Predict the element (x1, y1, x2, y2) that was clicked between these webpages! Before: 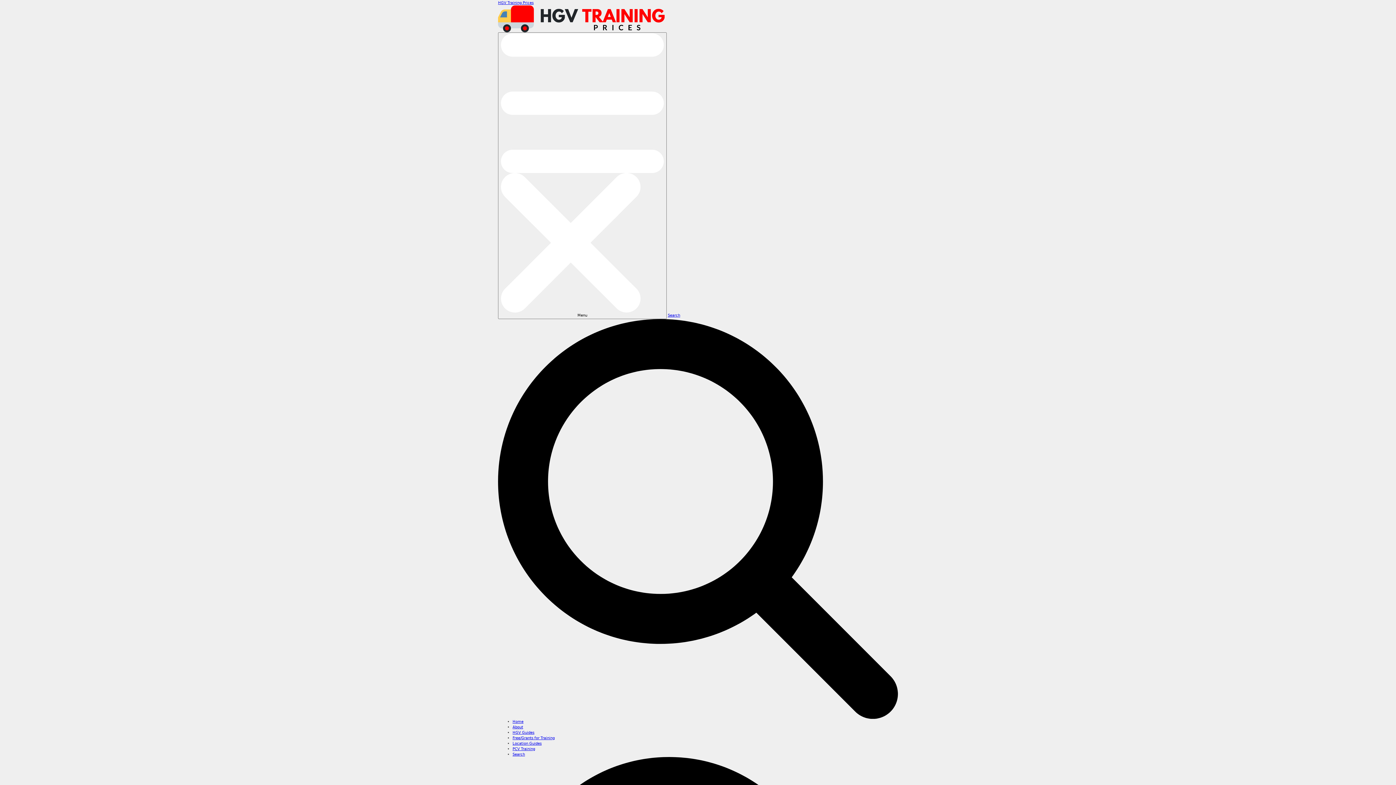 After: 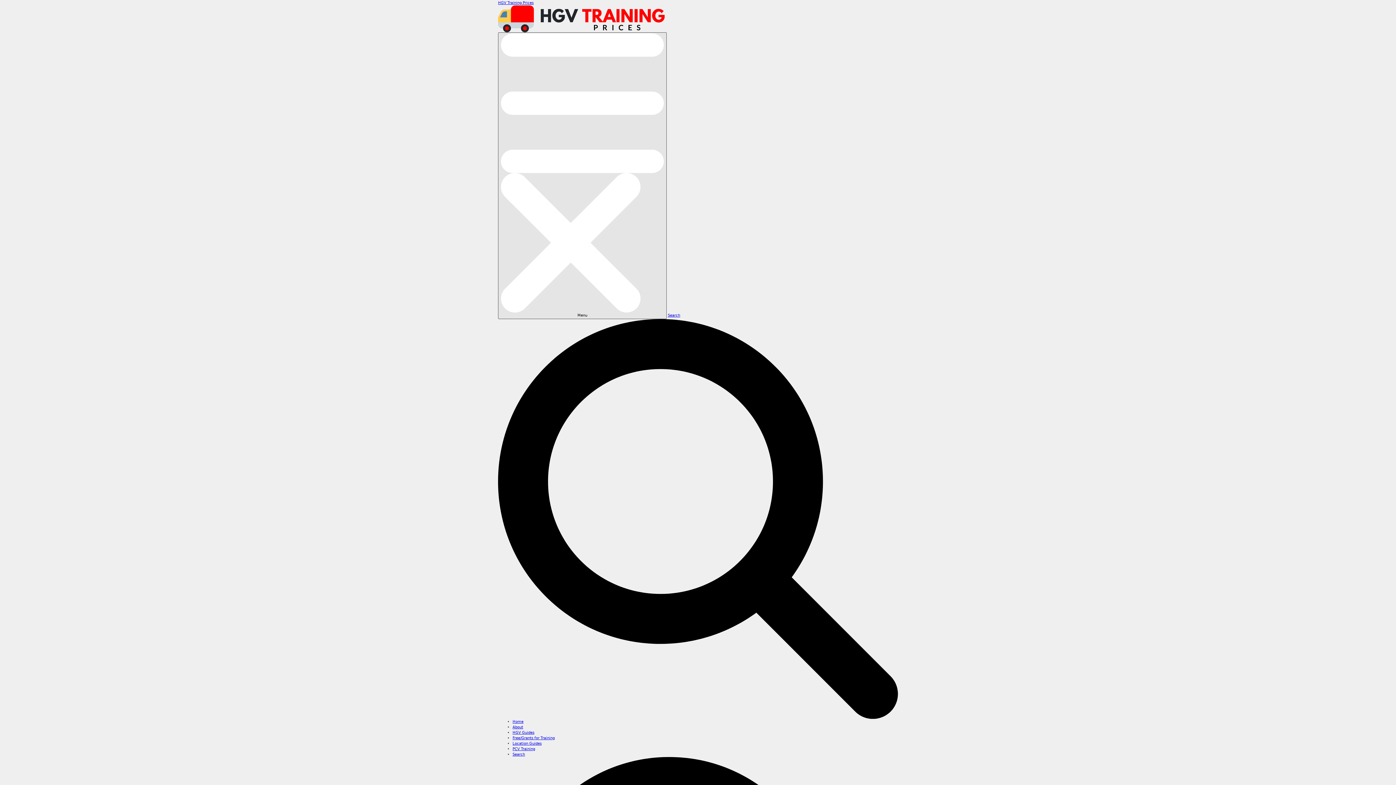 Action: label: Menu bbox: (498, 32, 666, 319)